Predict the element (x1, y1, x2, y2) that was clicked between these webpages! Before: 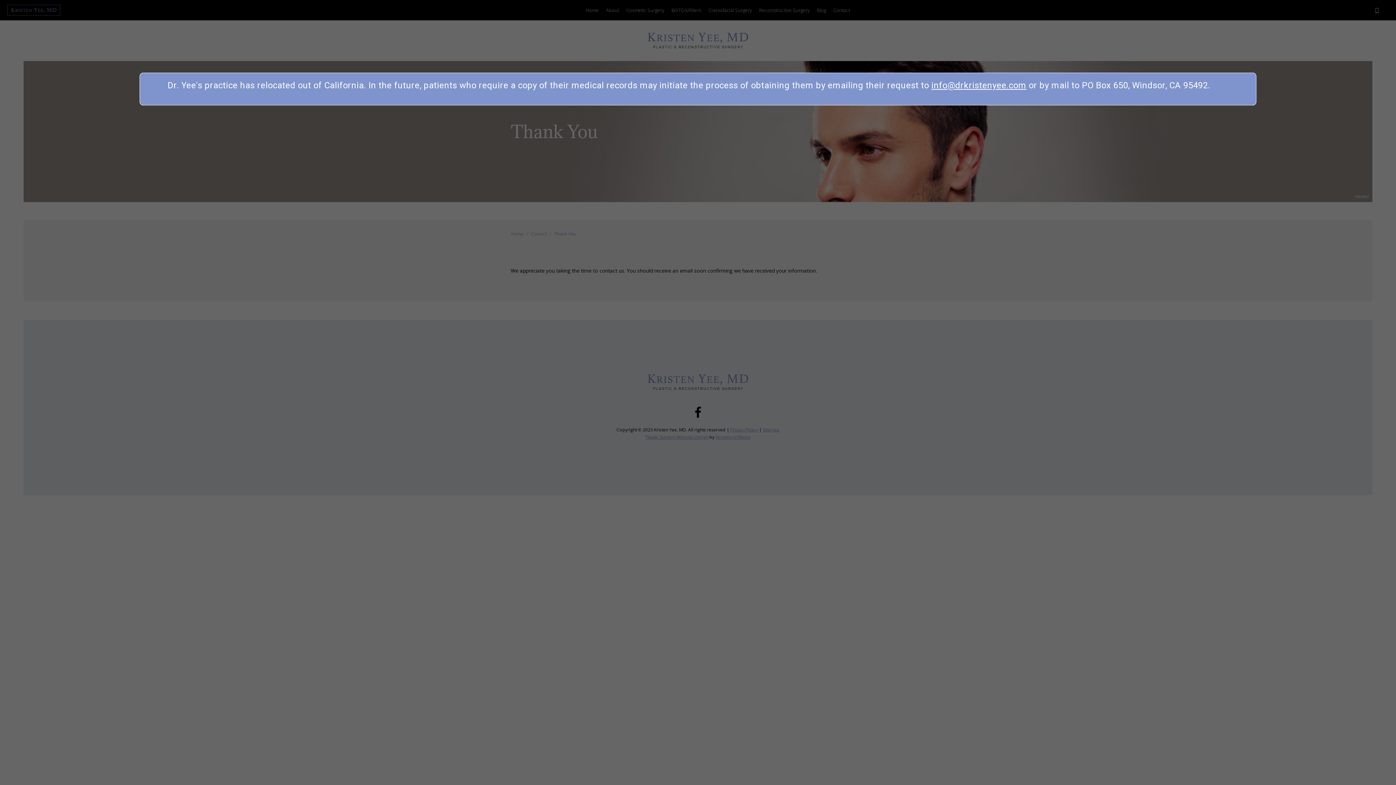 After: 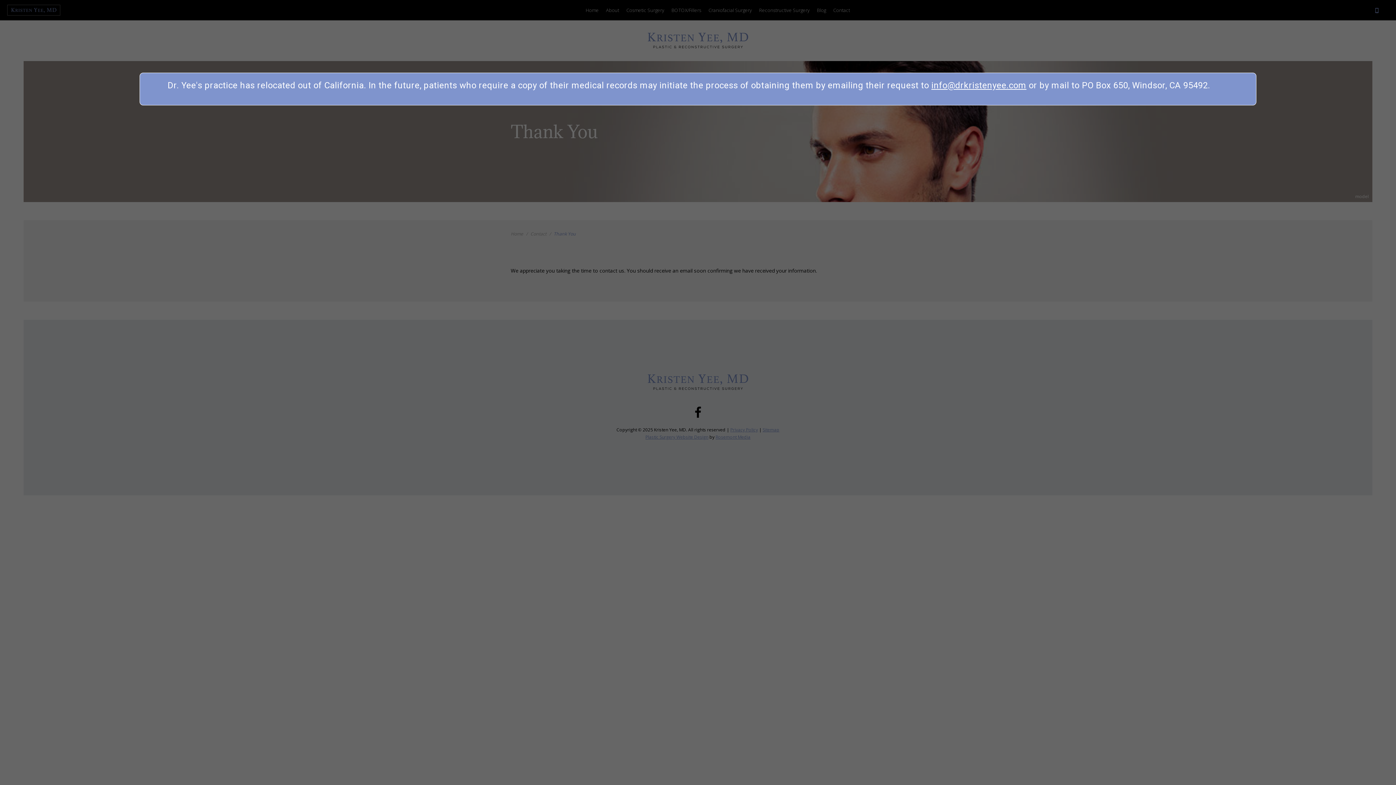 Action: bbox: (931, 80, 1026, 90) label: info@drkristenyee.com